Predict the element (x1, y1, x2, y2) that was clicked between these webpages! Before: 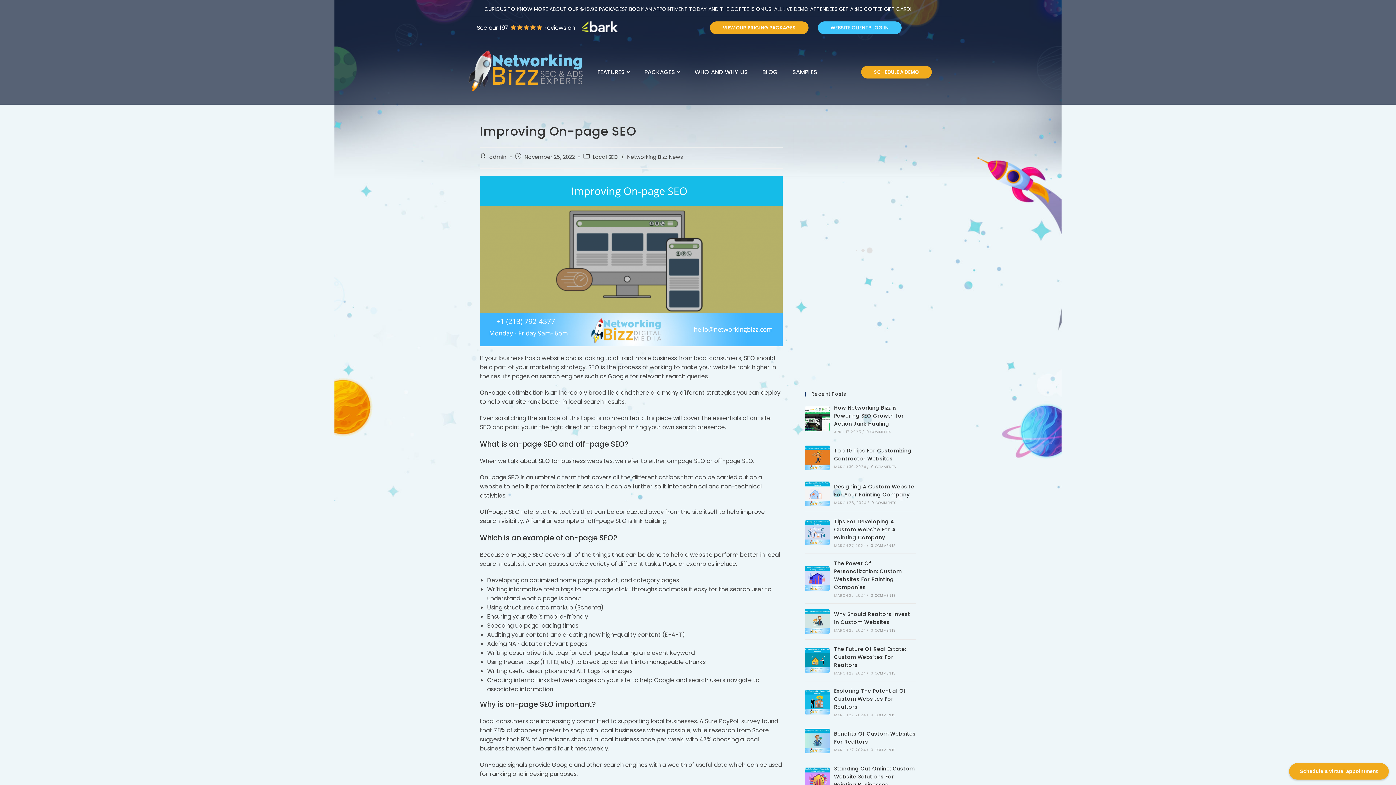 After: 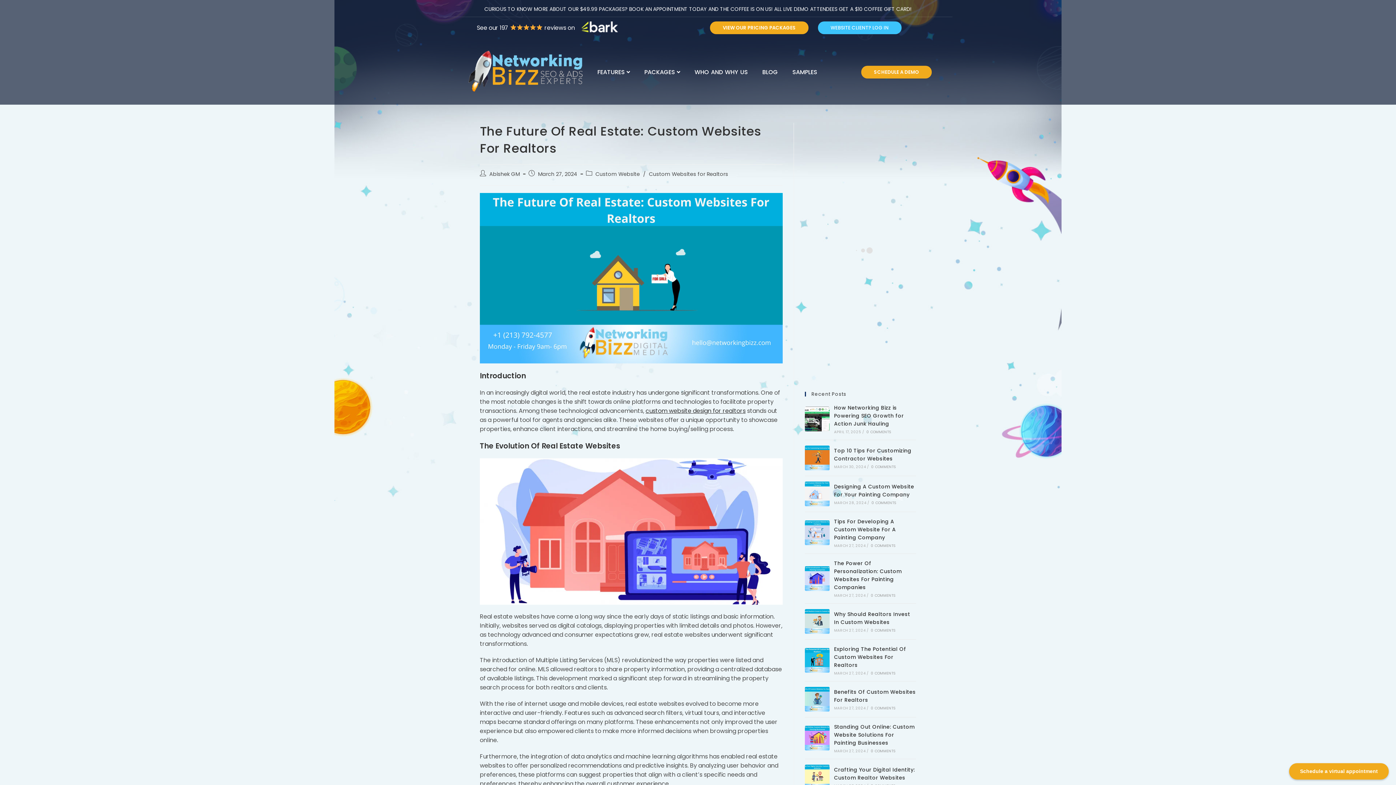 Action: label: The Future Of Real Estate: Custom Websites For Realtors bbox: (834, 645, 906, 669)